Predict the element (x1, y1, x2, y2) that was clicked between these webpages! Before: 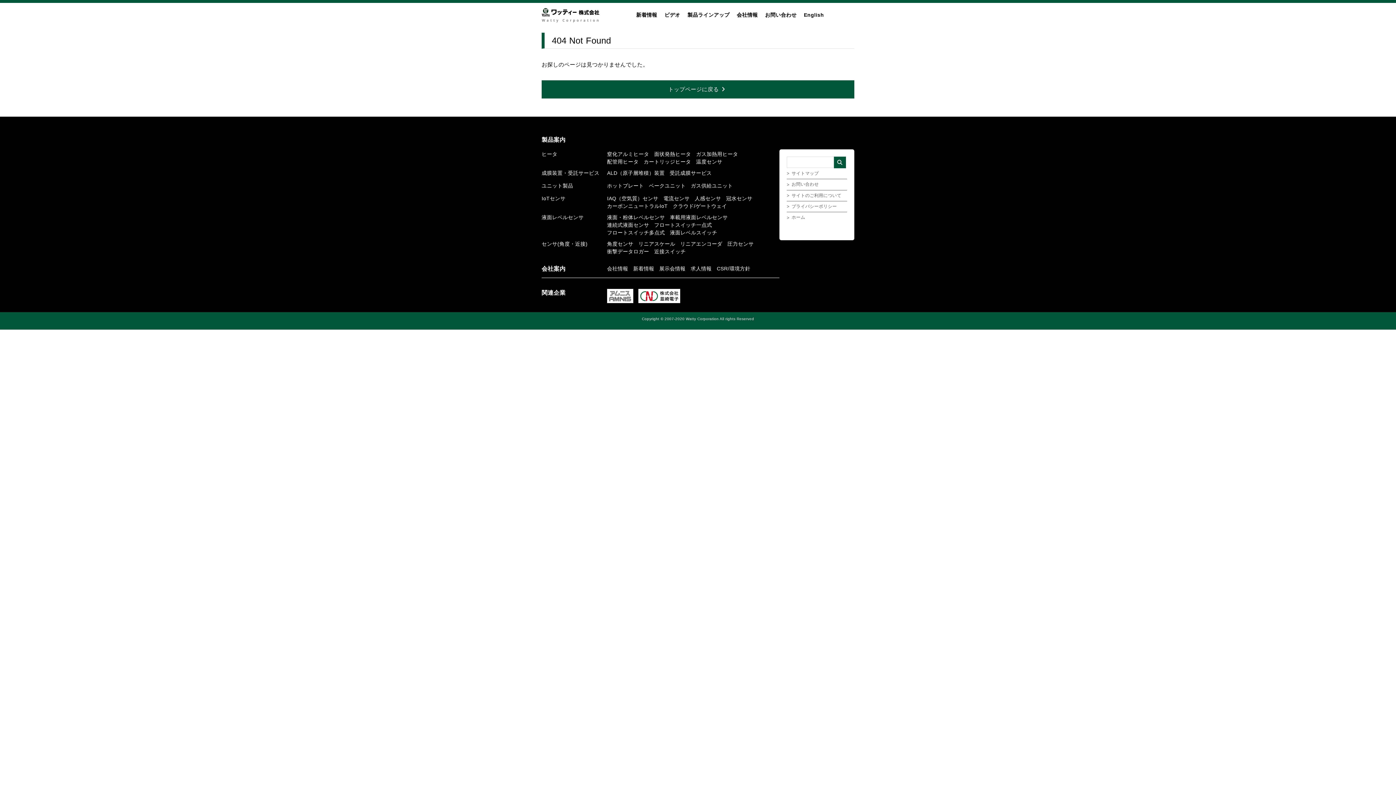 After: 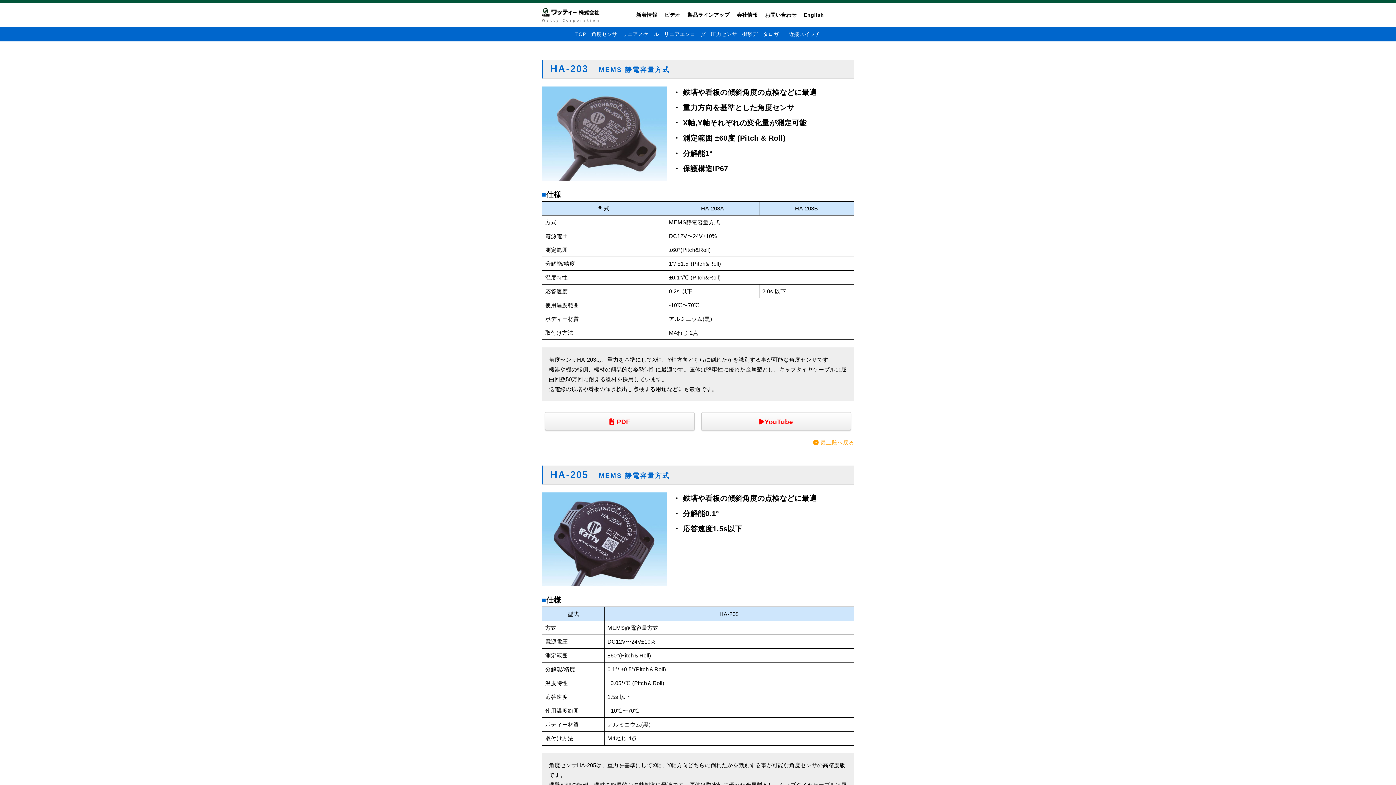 Action: bbox: (607, 241, 633, 247) label: 角度センサ